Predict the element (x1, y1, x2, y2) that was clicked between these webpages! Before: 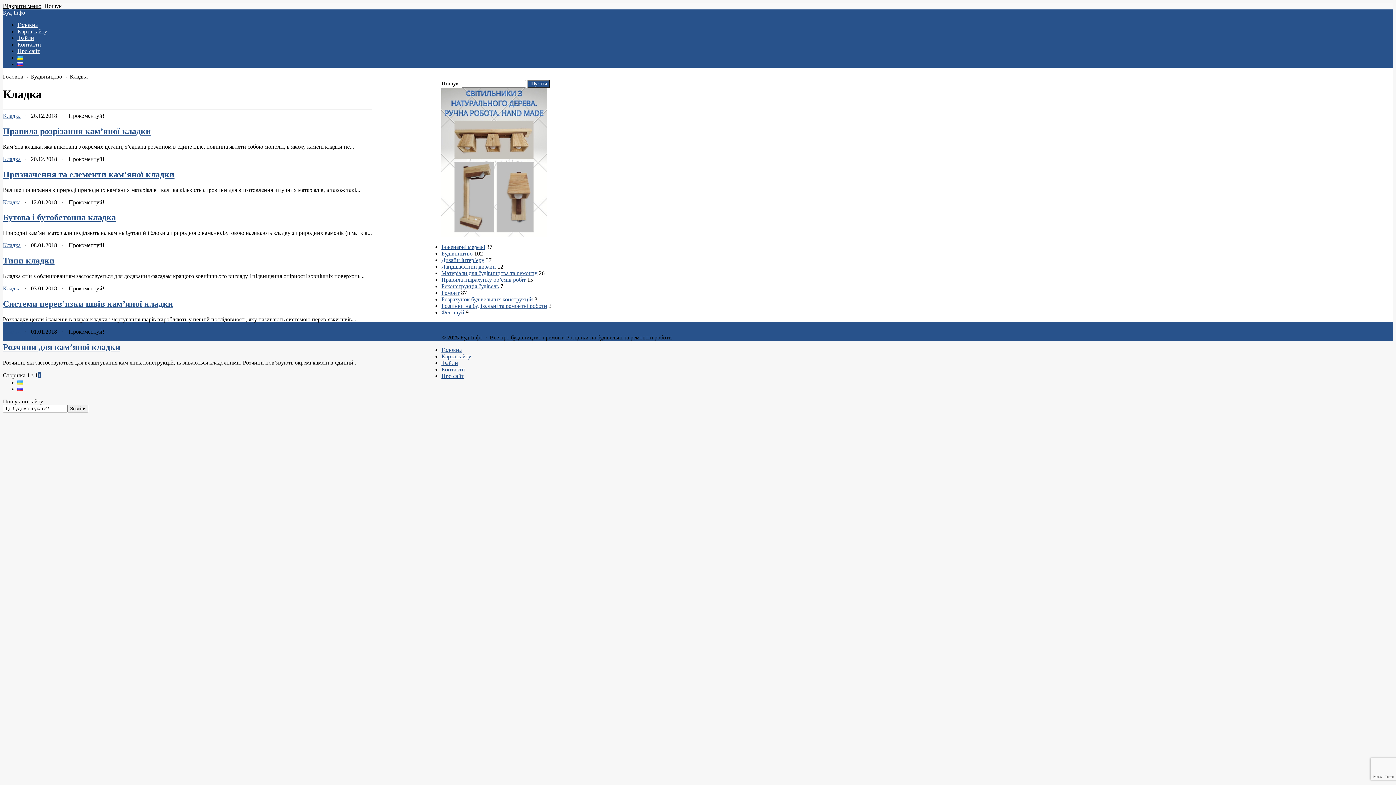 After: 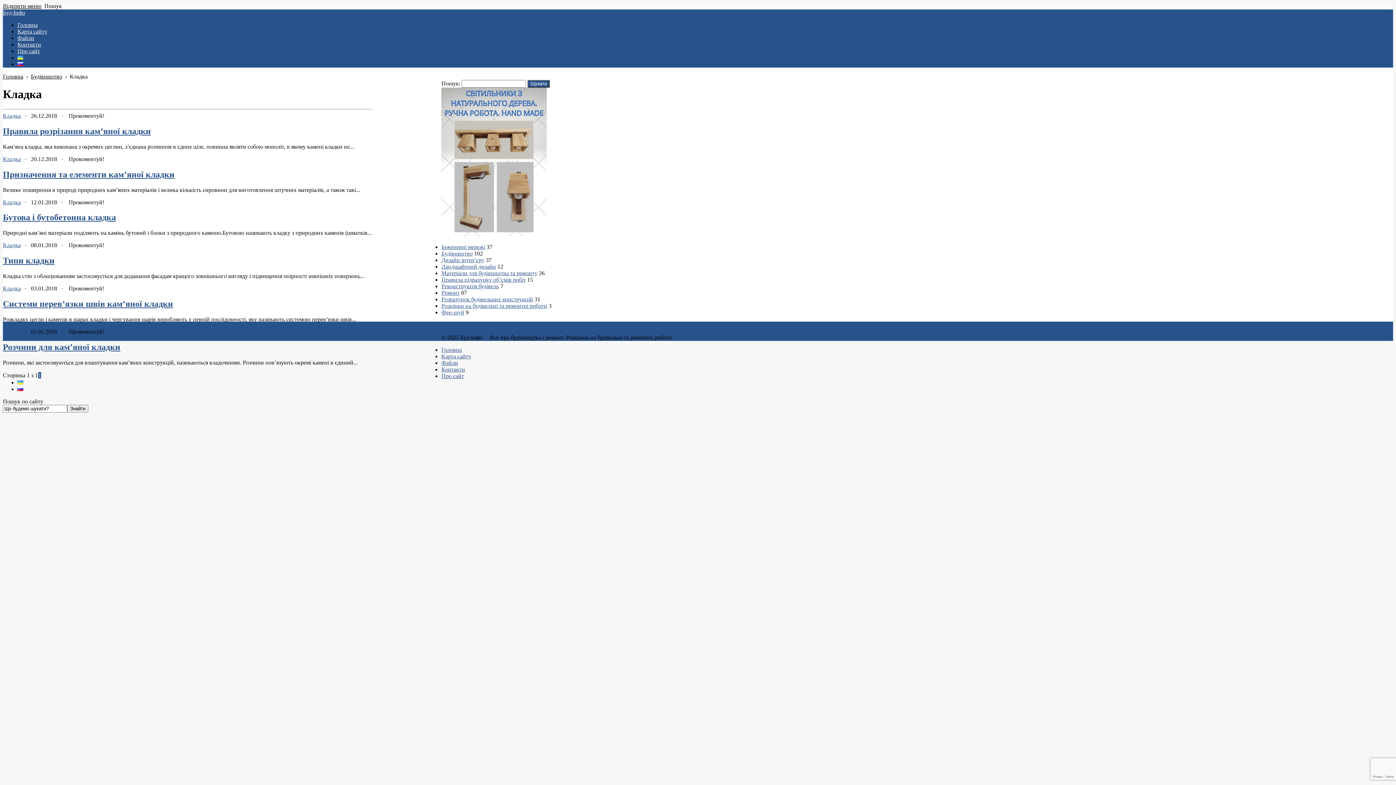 Action: label: Кладка bbox: (2, 112, 20, 118)